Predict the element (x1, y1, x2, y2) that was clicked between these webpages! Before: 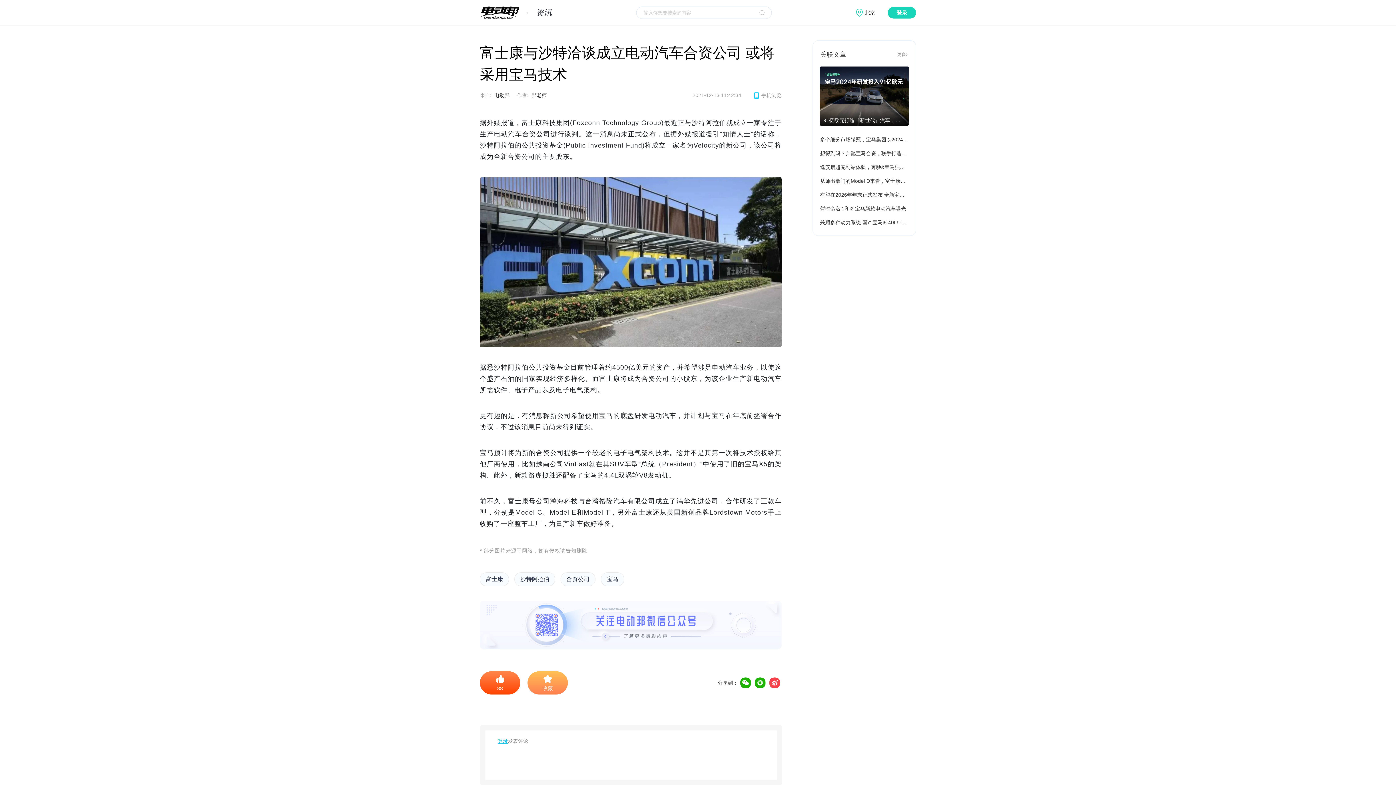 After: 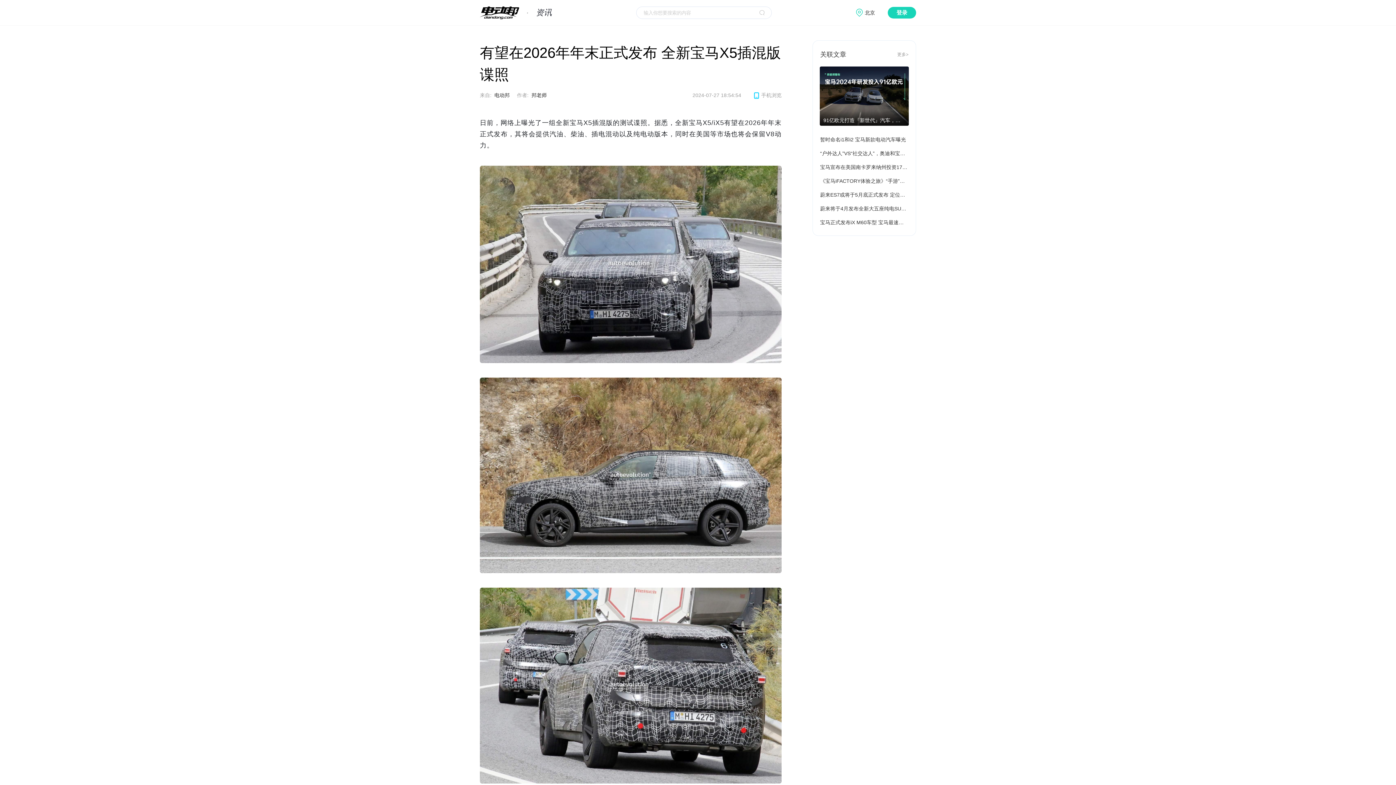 Action: bbox: (813, 186, 916, 200) label: 有望在2026年年末正式发布 全新宝马X5插混版谍照